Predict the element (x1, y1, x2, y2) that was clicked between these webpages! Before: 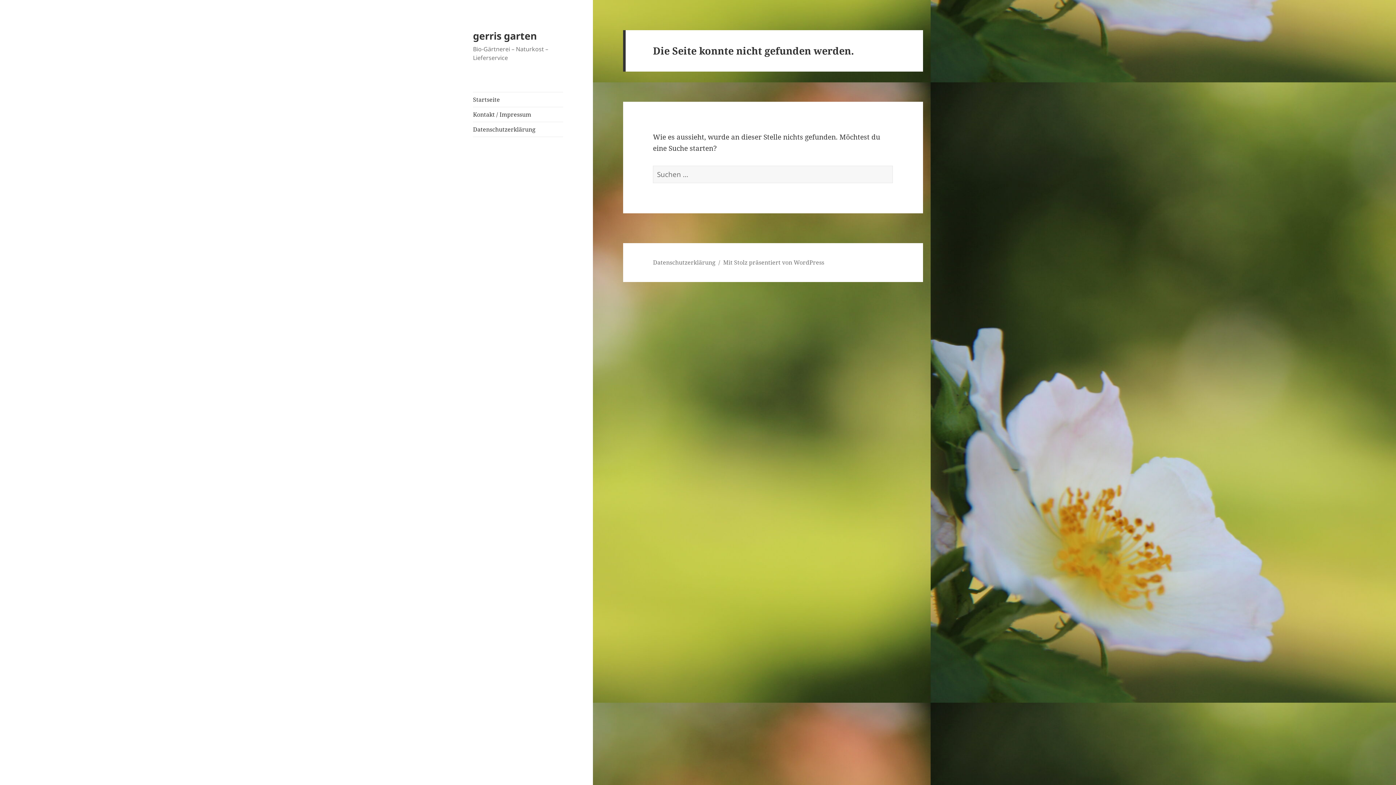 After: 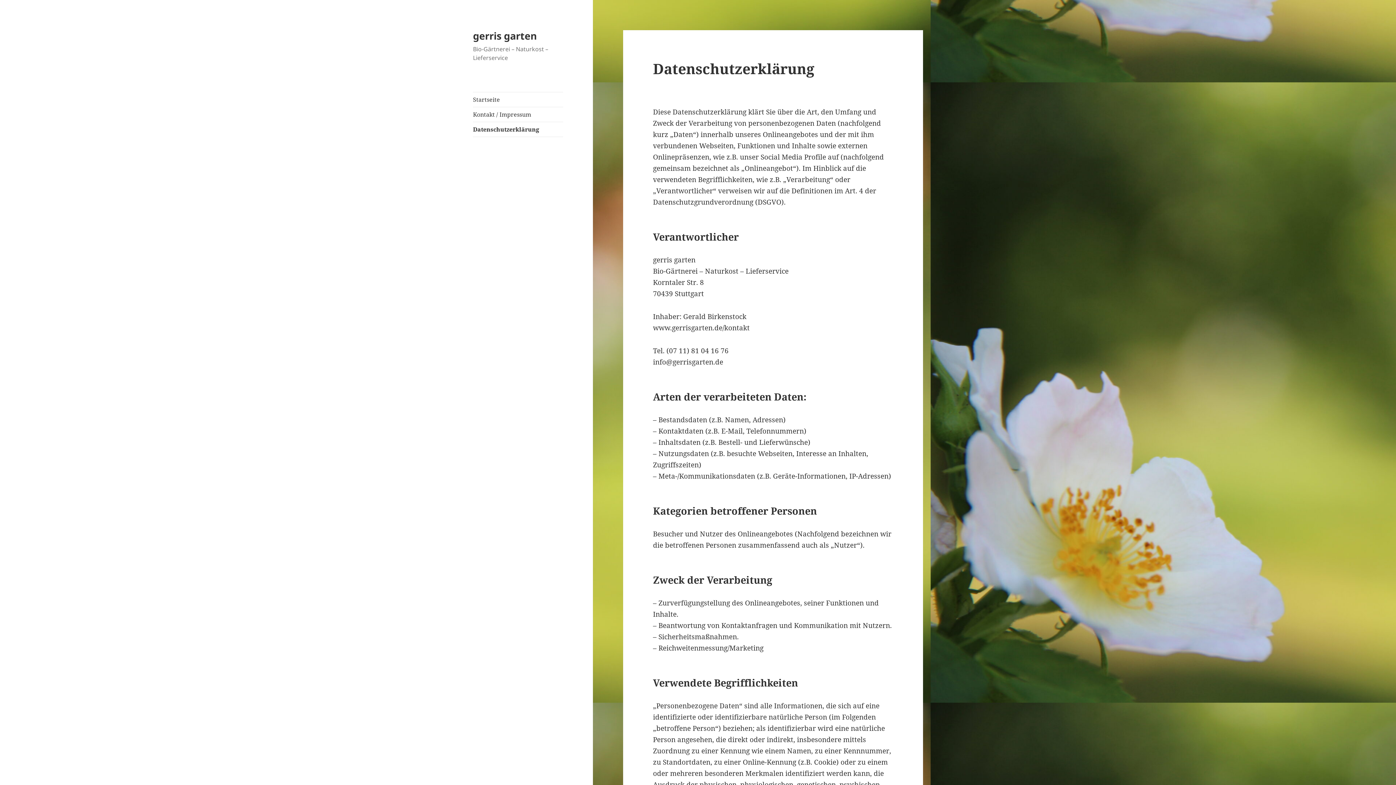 Action: label: Datenschutzerklärung bbox: (473, 122, 563, 136)